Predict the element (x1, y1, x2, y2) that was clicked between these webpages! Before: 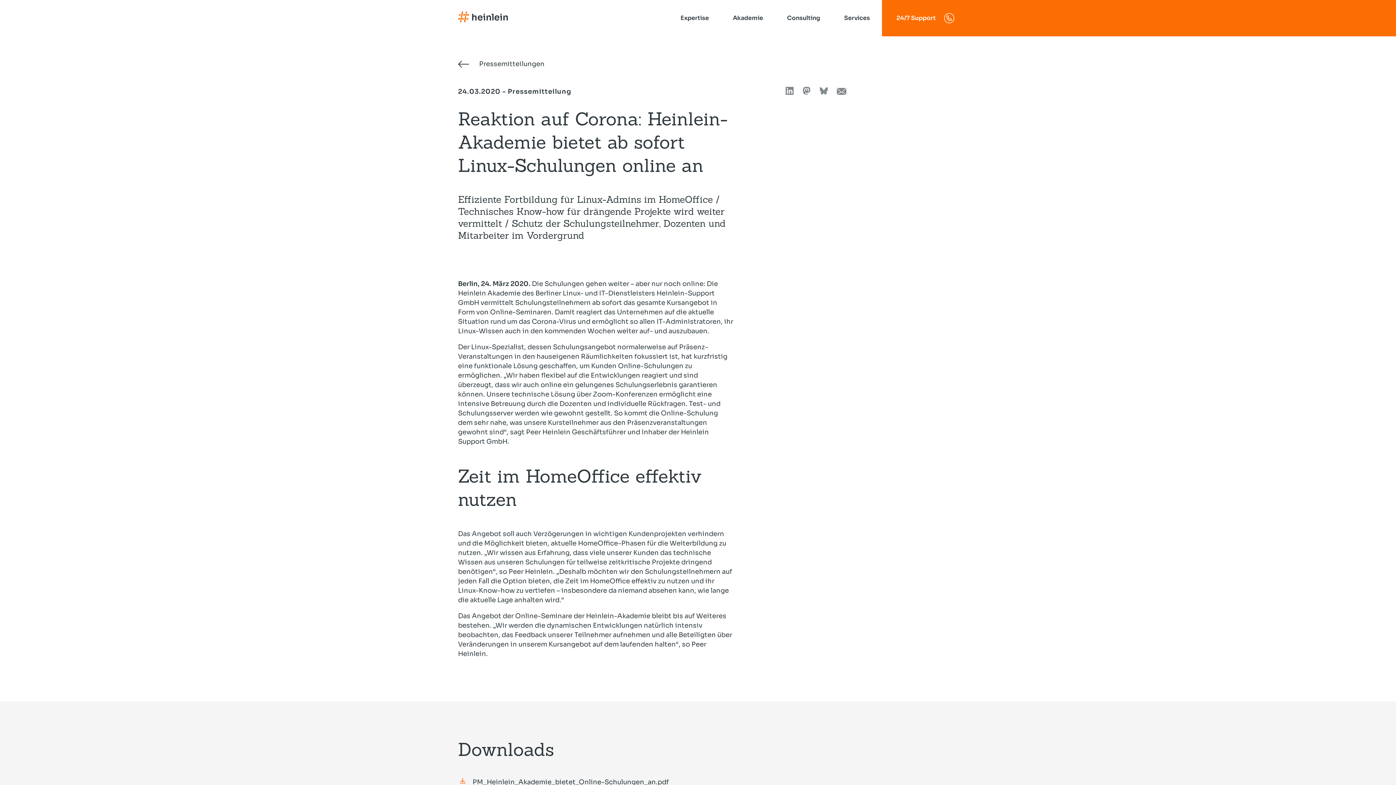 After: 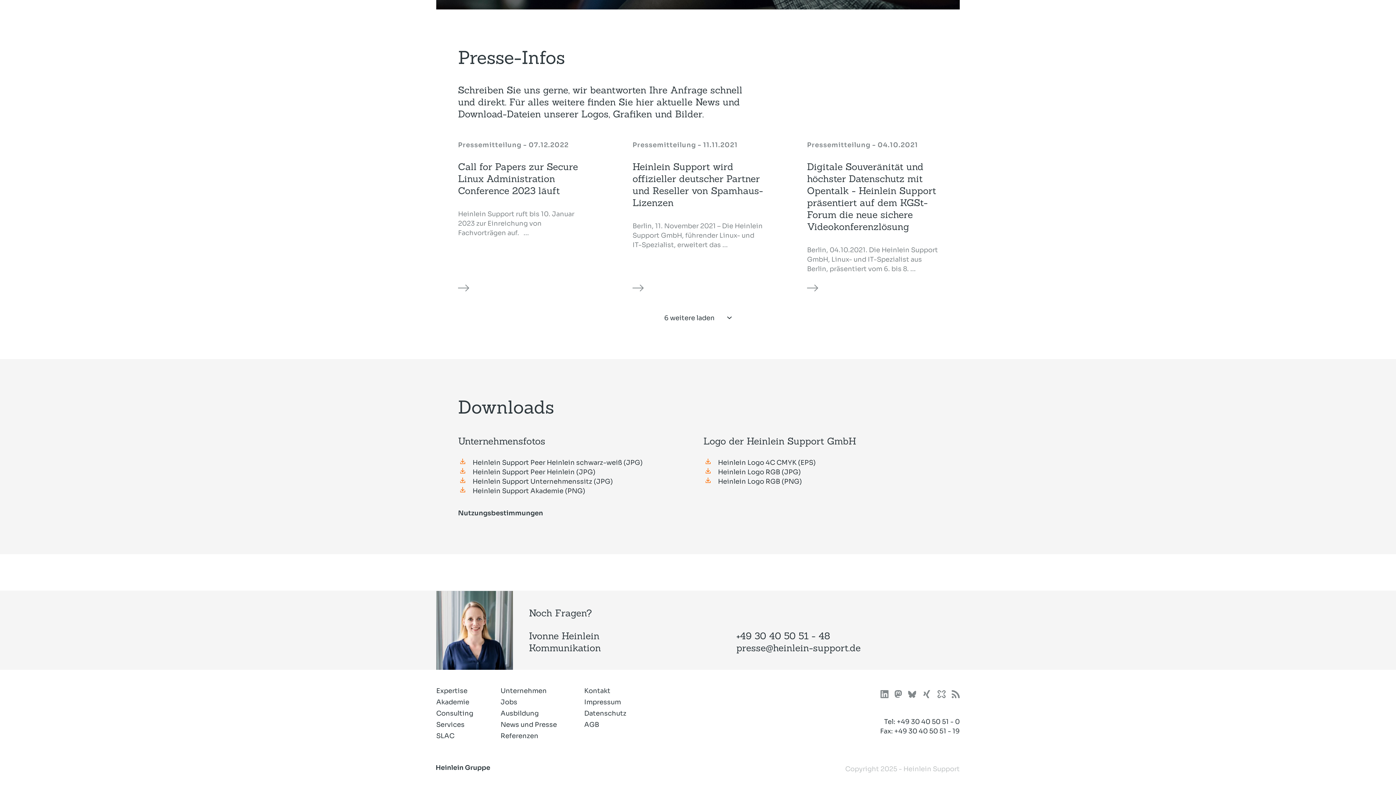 Action: label:  Pressemitteilungen bbox: (458, 59, 544, 68)